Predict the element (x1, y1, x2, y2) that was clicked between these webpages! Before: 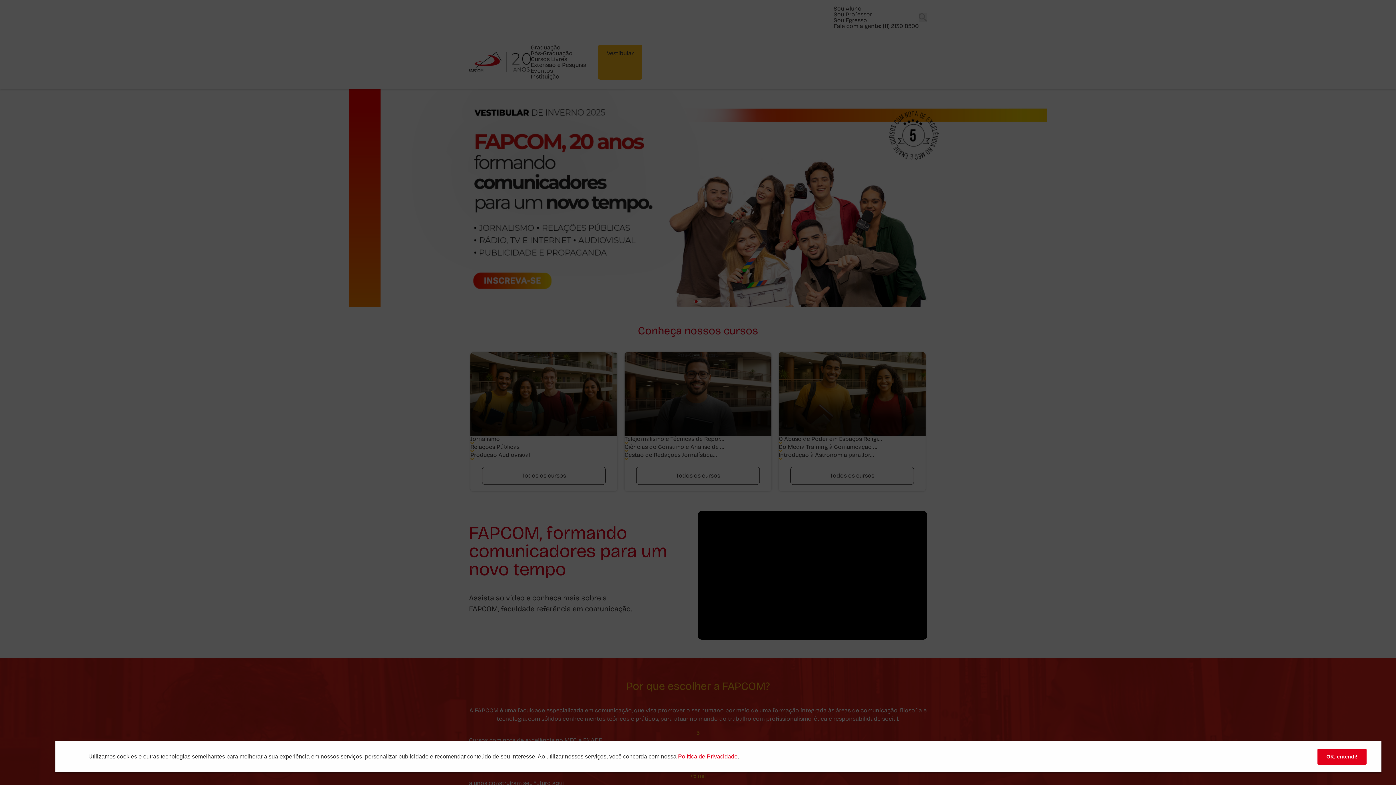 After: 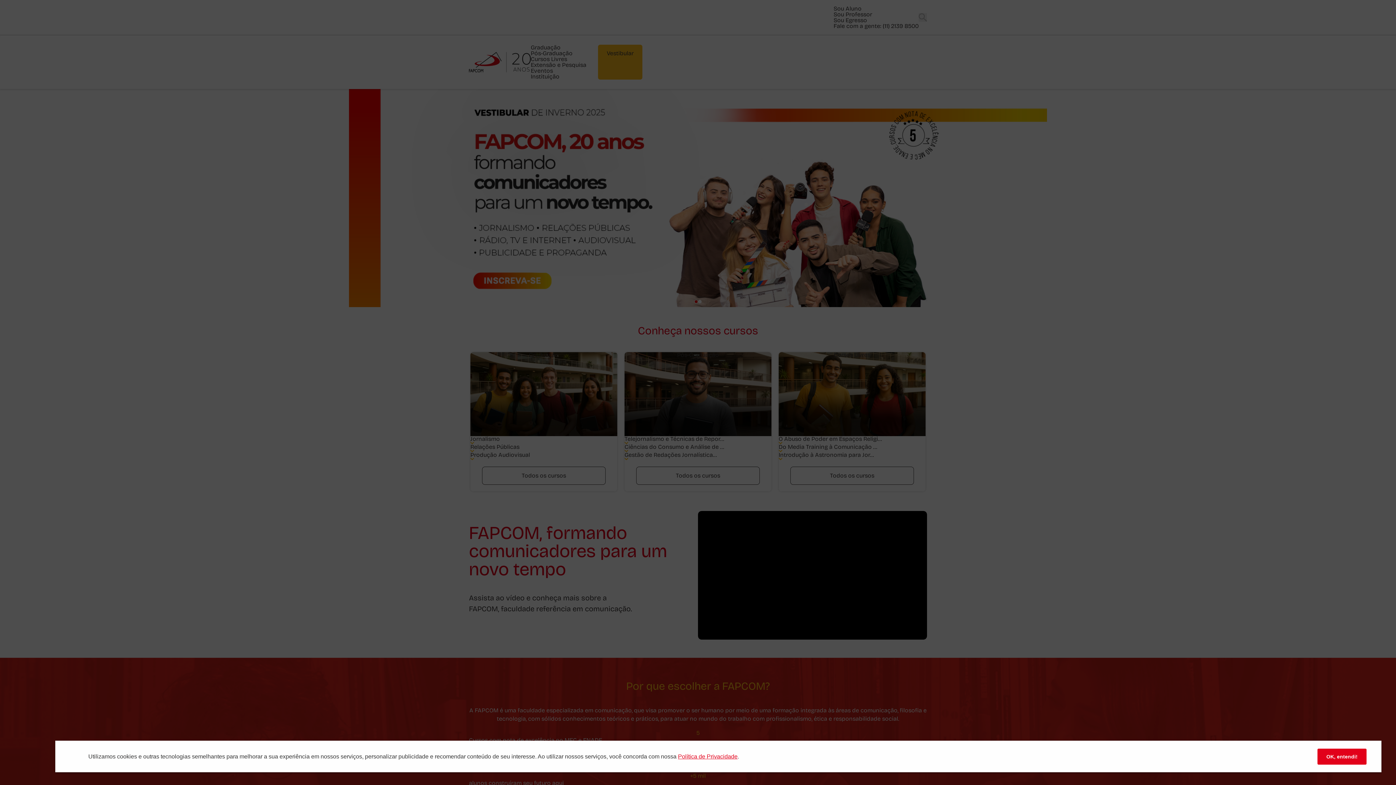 Action: label: Polí­tica de Privacidade bbox: (678, 753, 737, 760)